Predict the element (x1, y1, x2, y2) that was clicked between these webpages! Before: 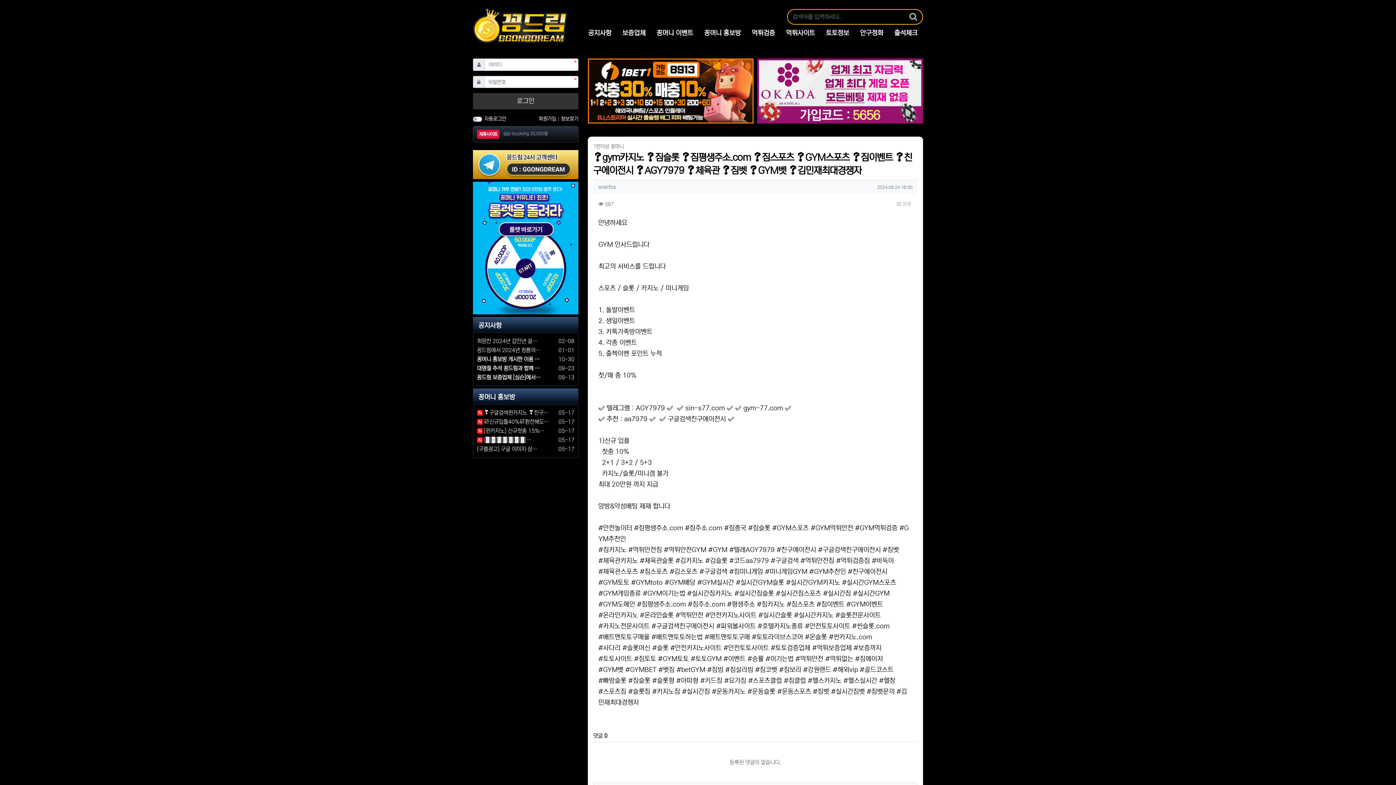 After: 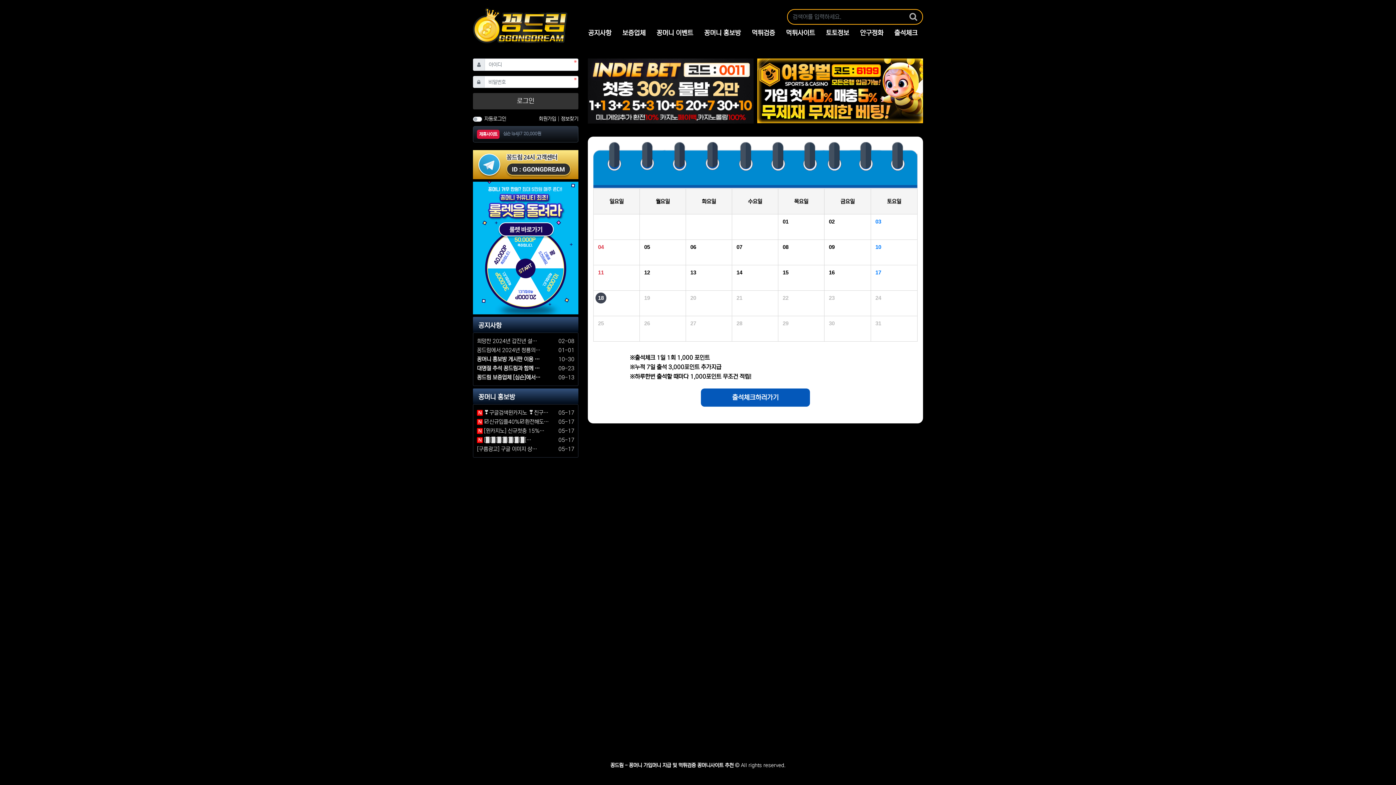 Action: label: 출석체크 bbox: (889, 24, 923, 42)